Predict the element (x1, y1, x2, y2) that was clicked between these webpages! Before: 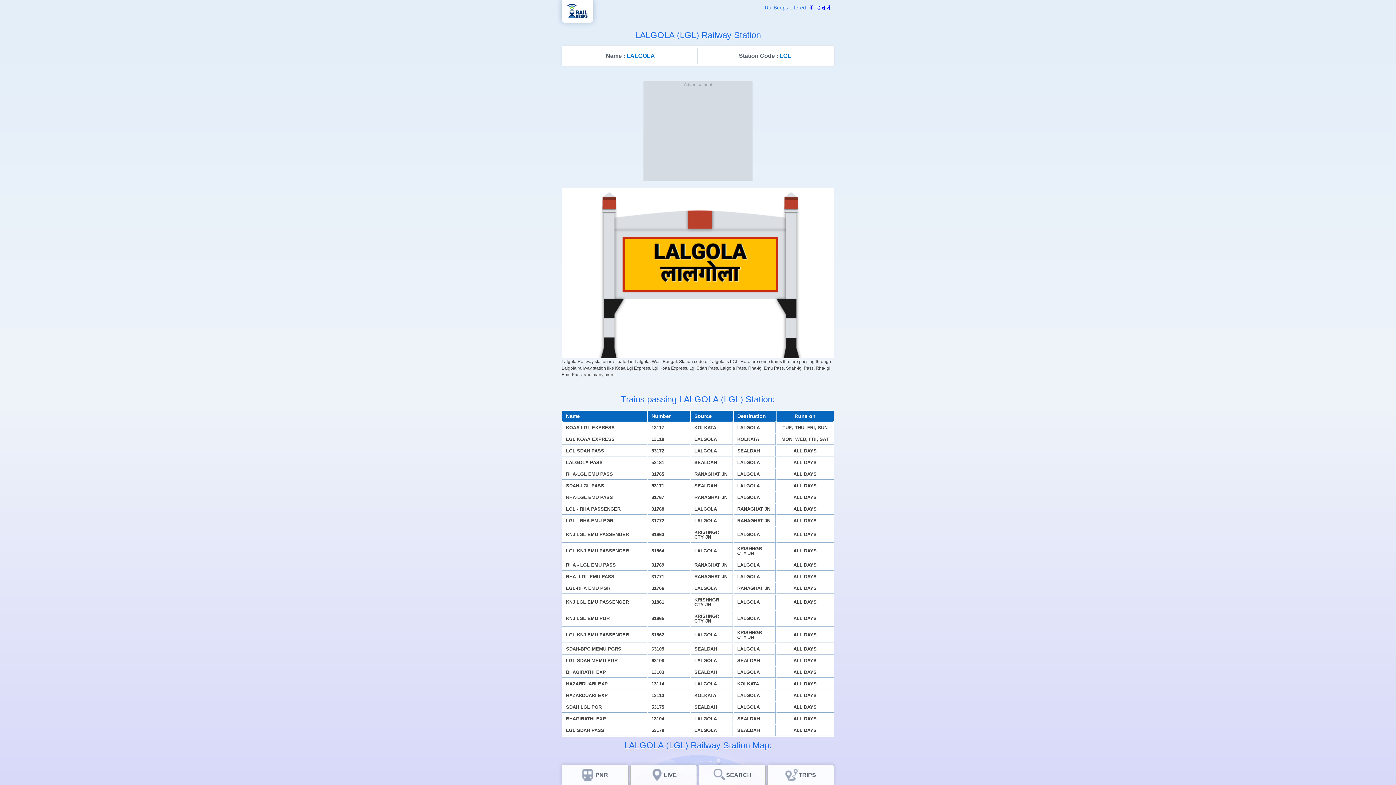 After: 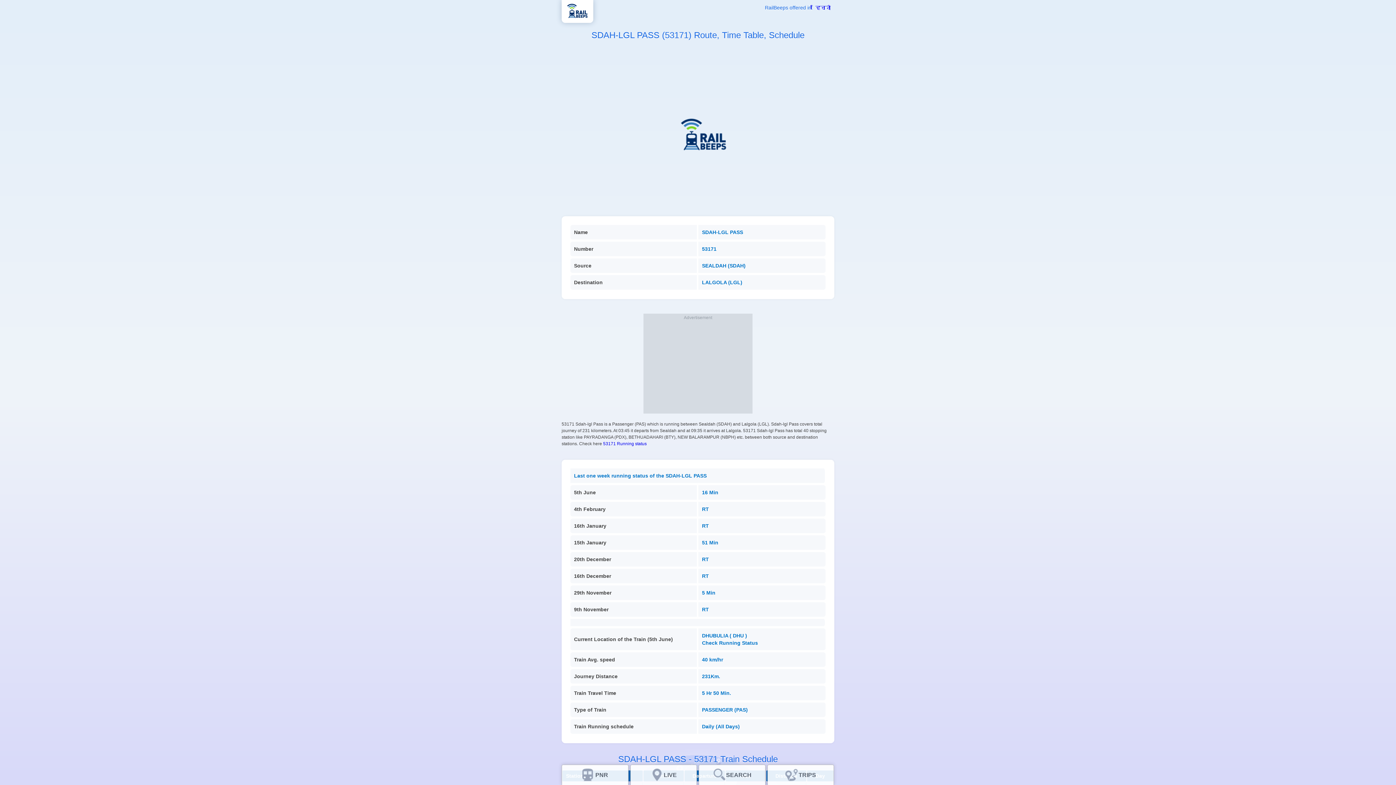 Action: label: 53171 bbox: (651, 483, 664, 488)